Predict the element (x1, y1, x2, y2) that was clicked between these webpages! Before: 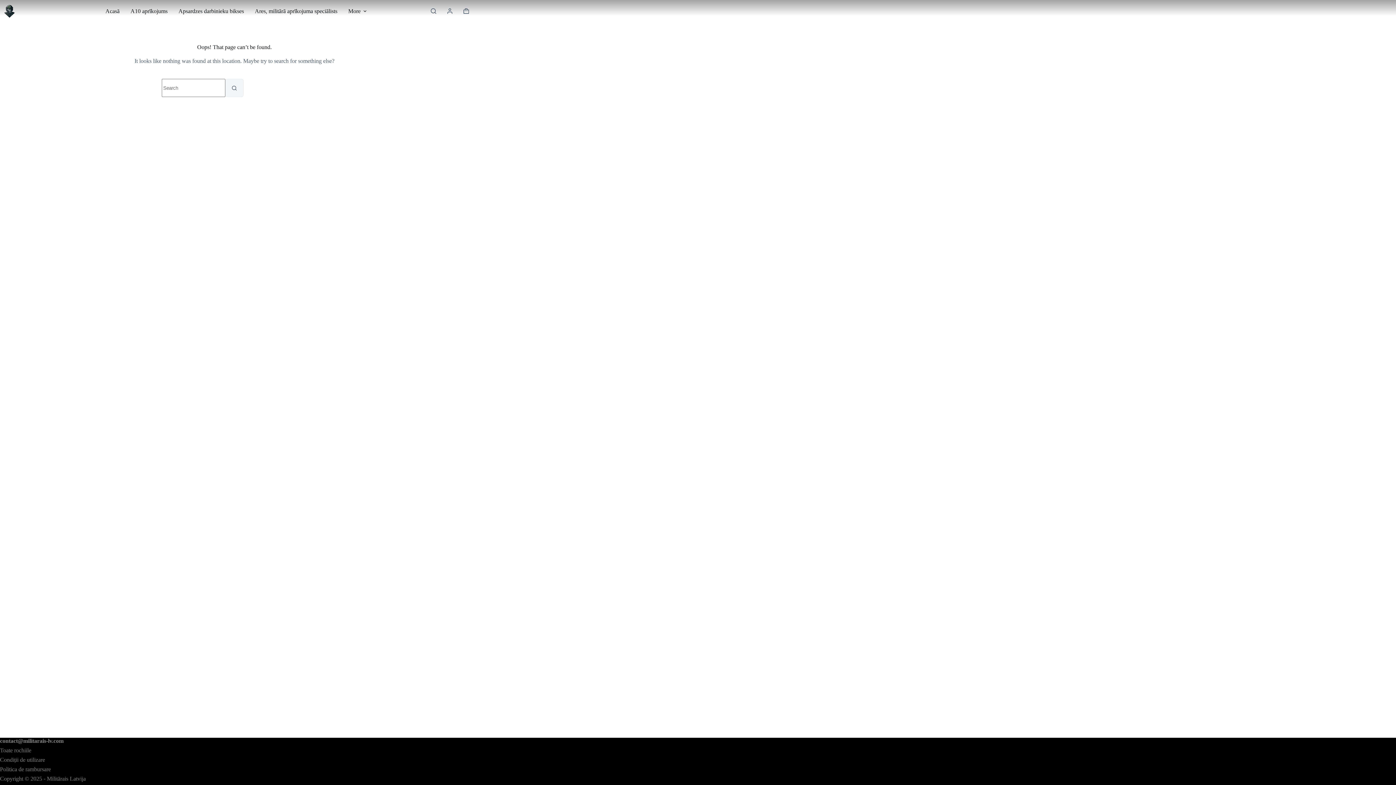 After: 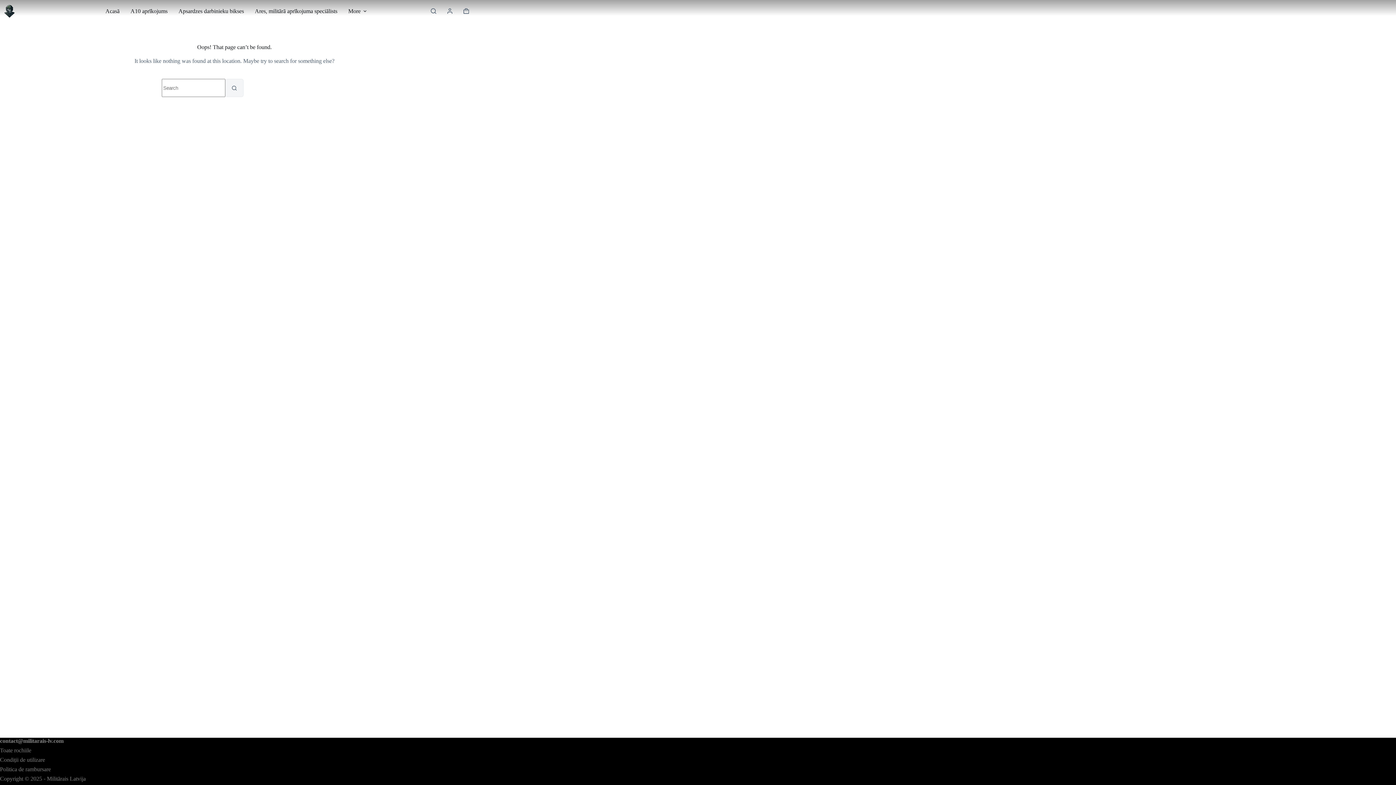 Action: bbox: (0, 766, 50, 772) label: Politica de rambursare